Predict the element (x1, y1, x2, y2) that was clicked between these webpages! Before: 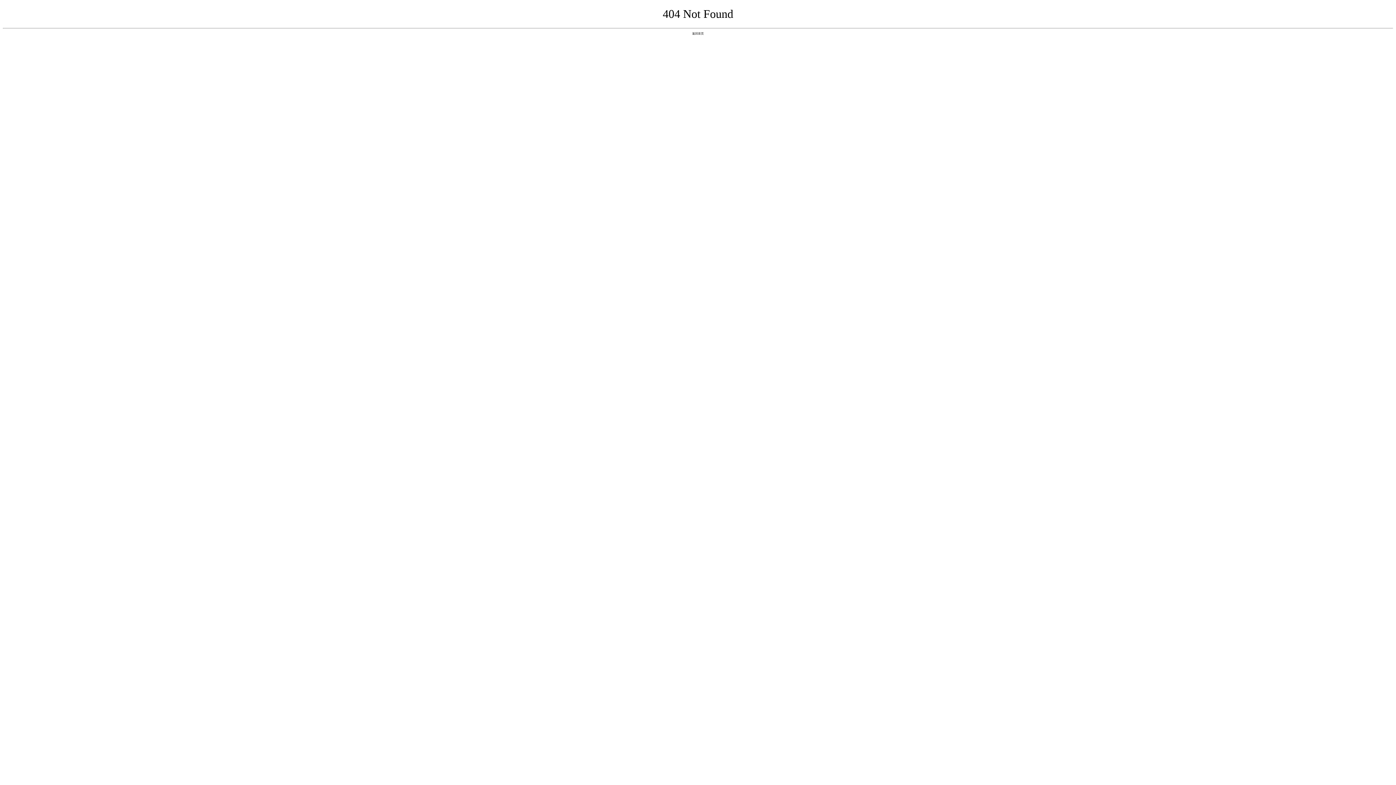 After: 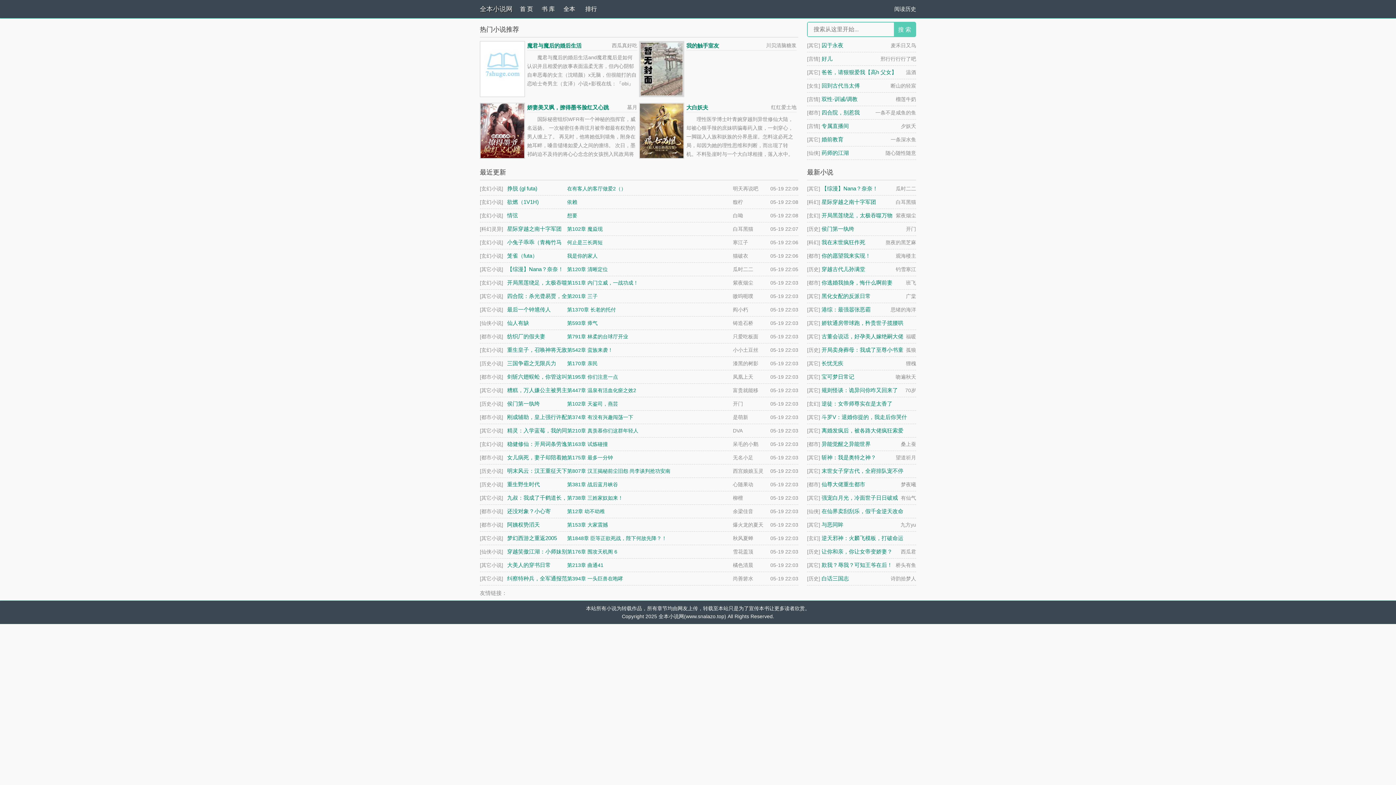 Action: label: 返回首页 bbox: (692, 31, 704, 35)